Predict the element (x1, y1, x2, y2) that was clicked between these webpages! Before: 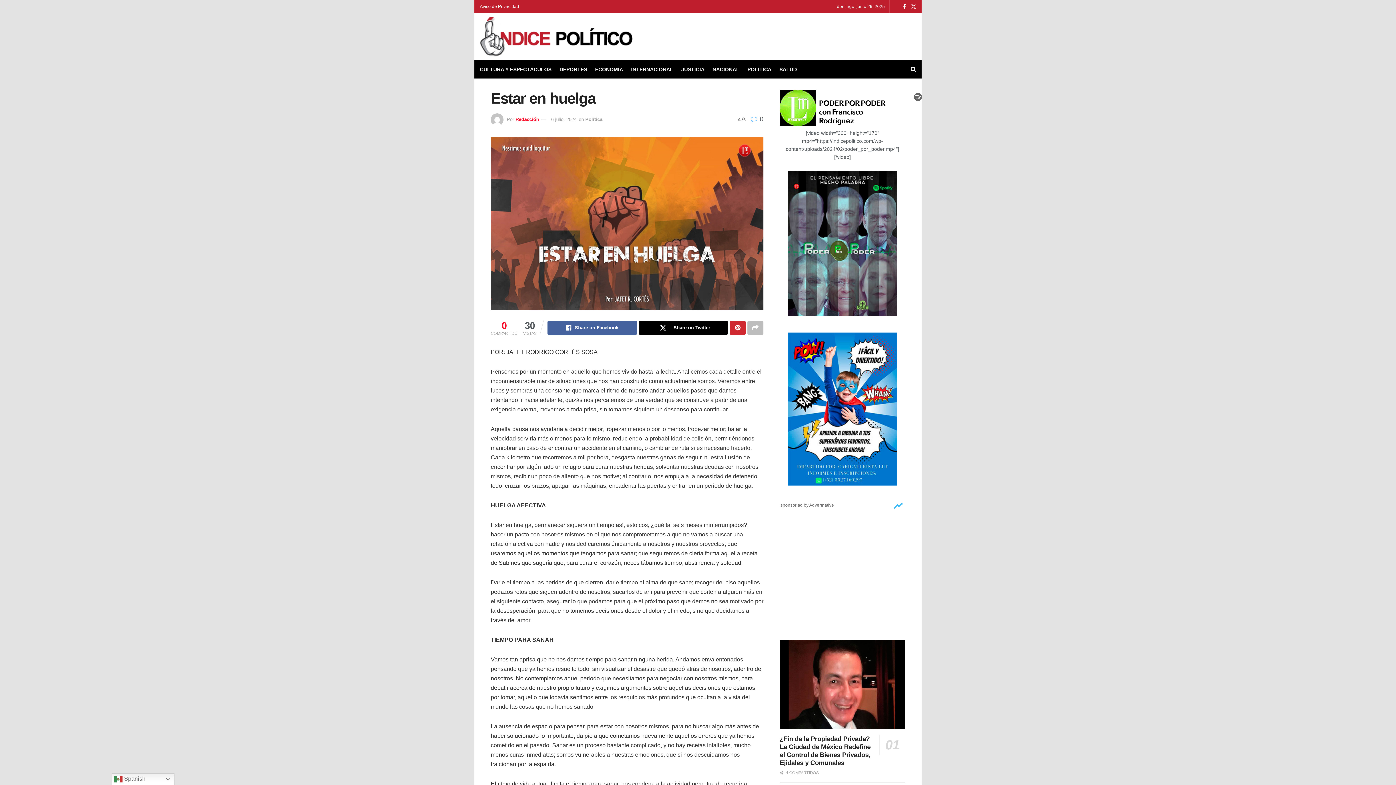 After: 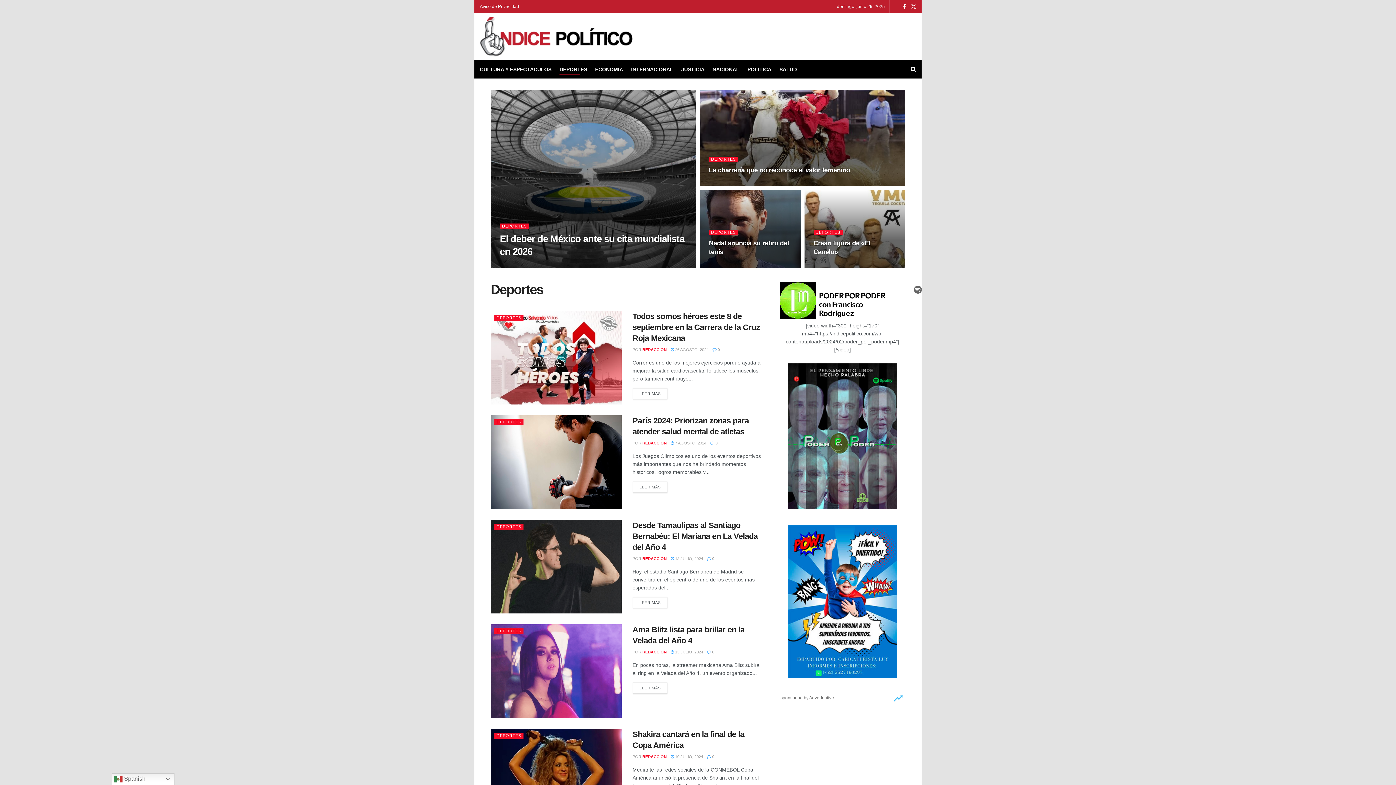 Action: bbox: (559, 64, 587, 74) label: DEPORTES